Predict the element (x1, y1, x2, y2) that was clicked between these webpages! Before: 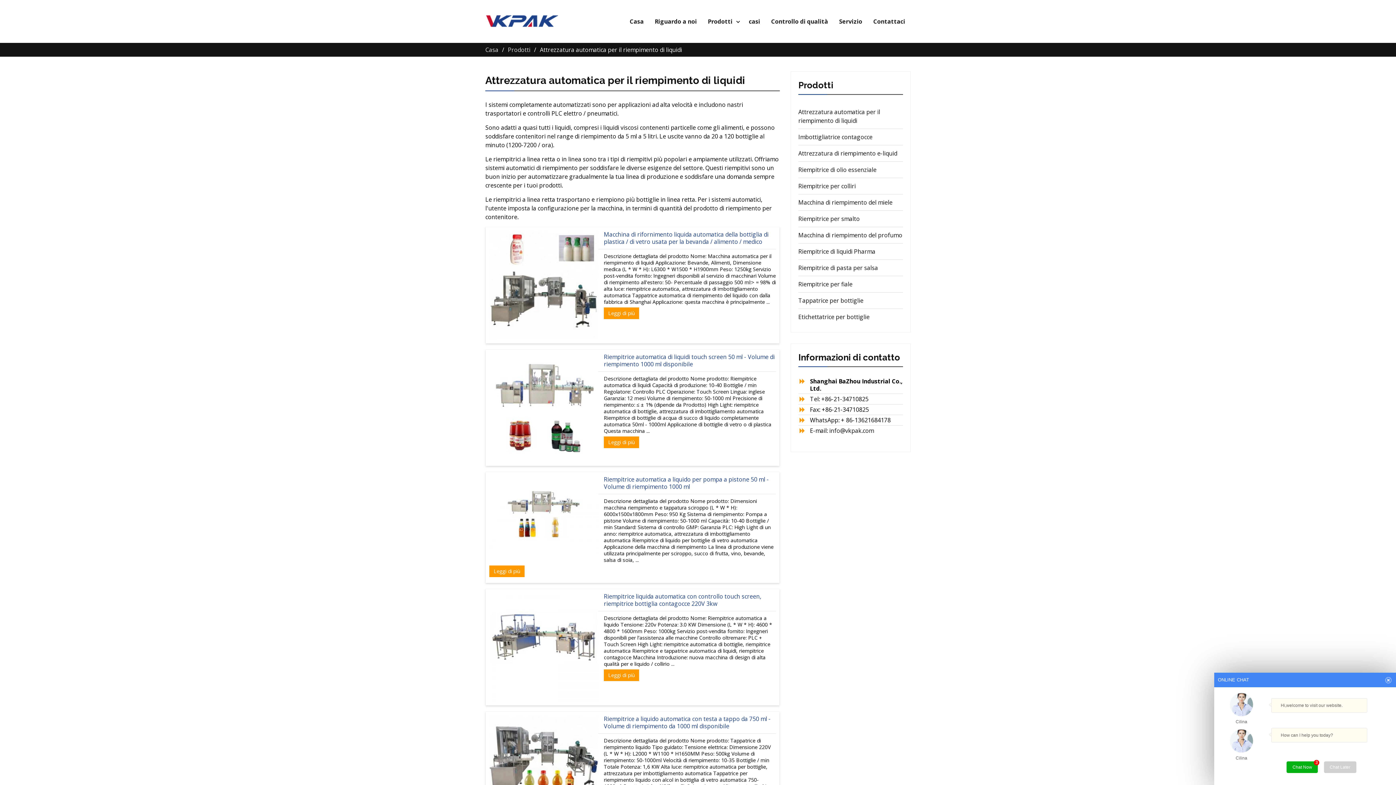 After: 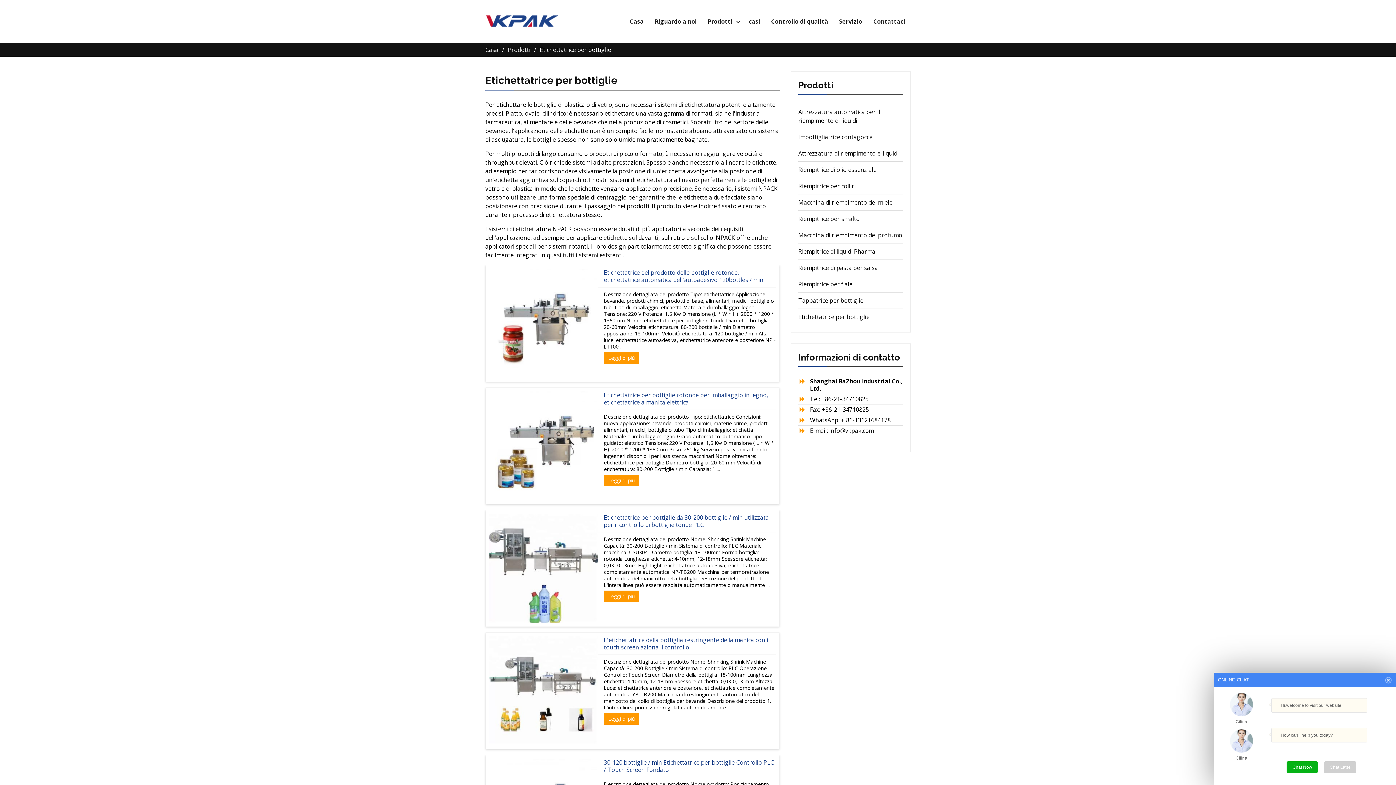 Action: bbox: (798, 313, 869, 321) label: Etichettatrice per bottiglie